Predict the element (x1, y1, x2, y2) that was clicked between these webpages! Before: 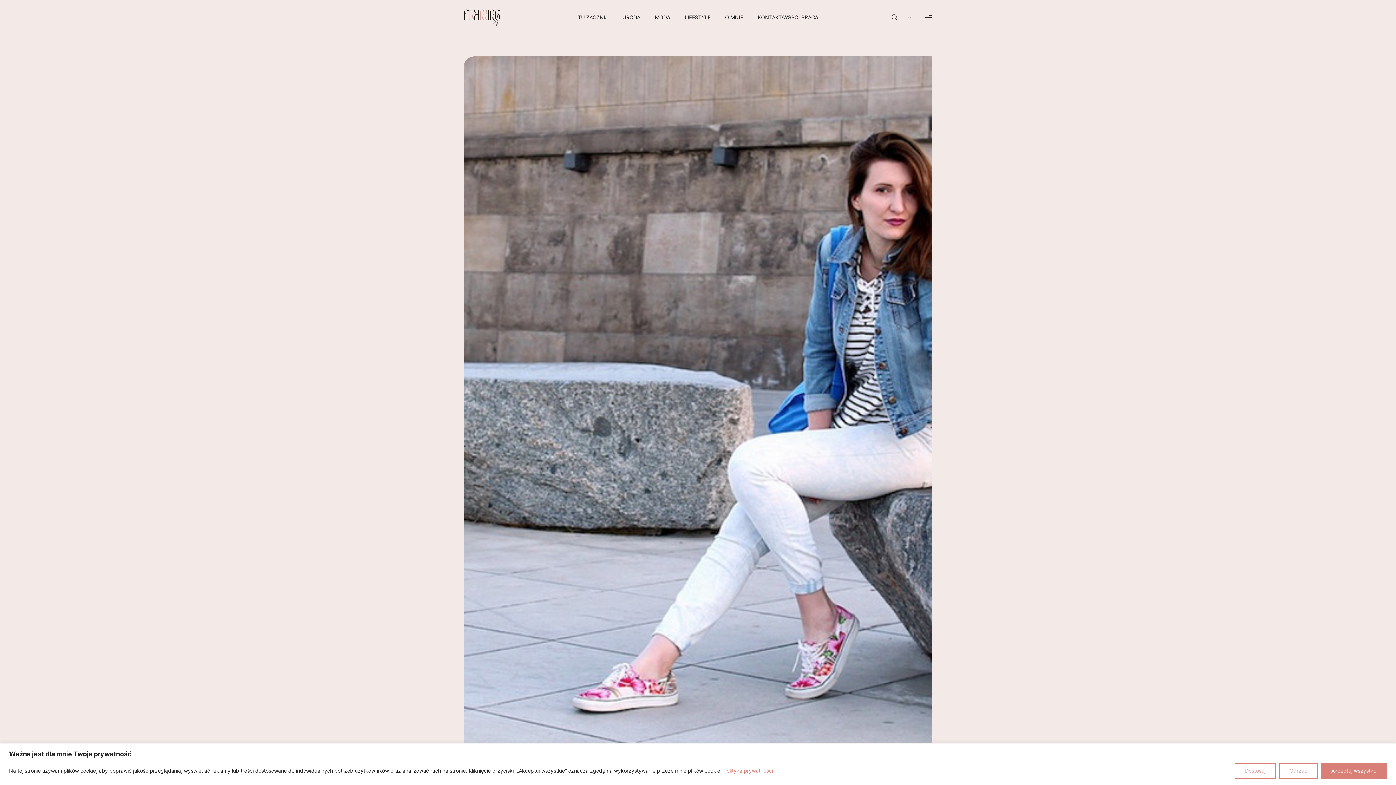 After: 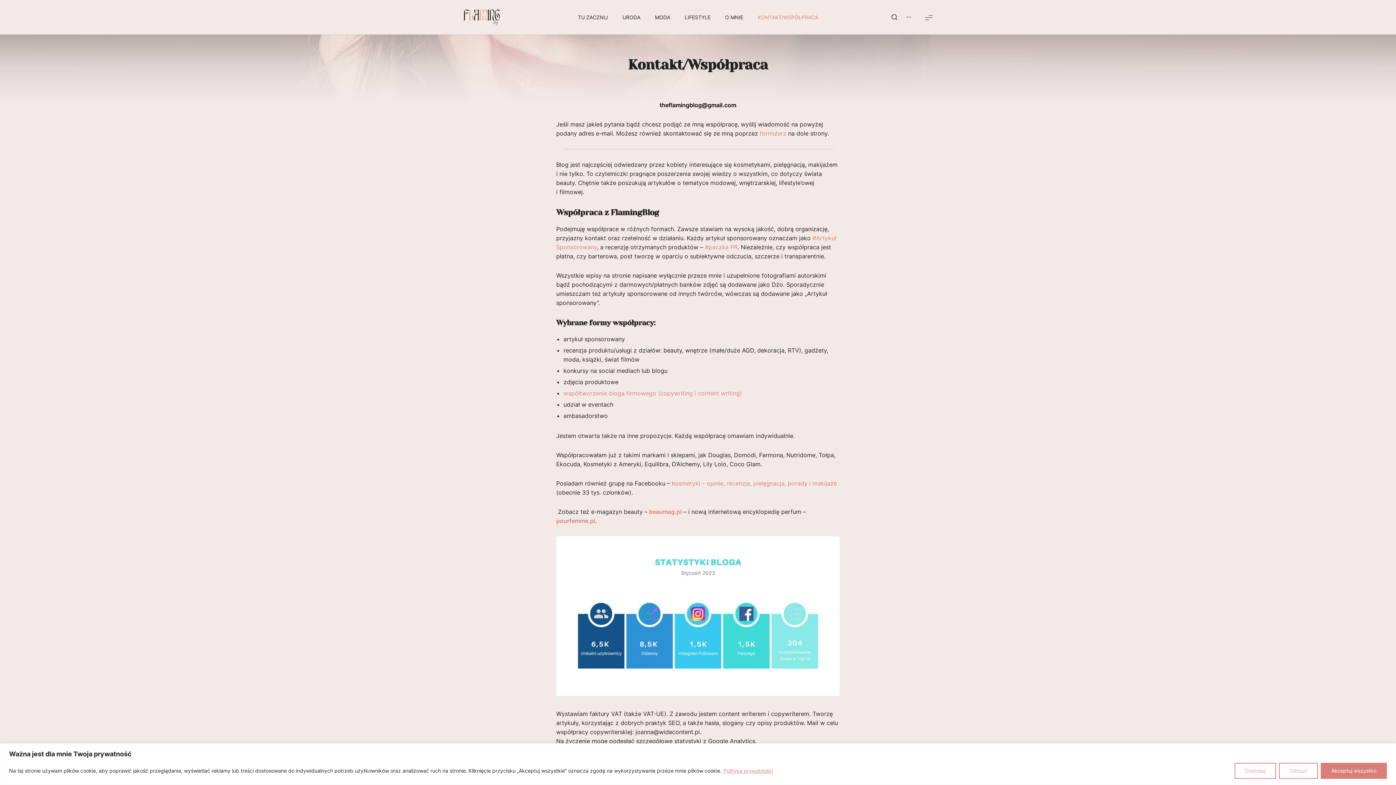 Action: bbox: (758, 0, 818, 34) label: KONTAKT/WSPÓŁPRACA